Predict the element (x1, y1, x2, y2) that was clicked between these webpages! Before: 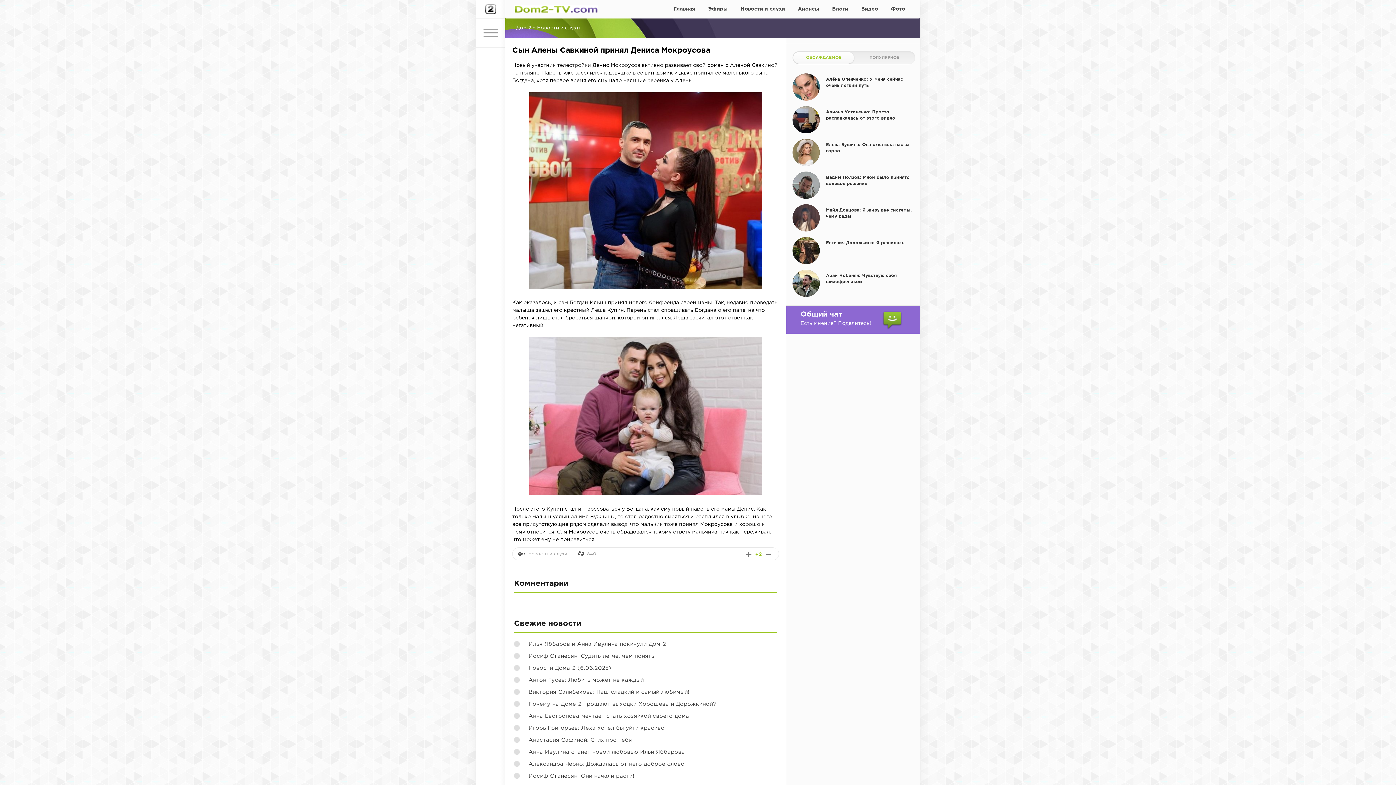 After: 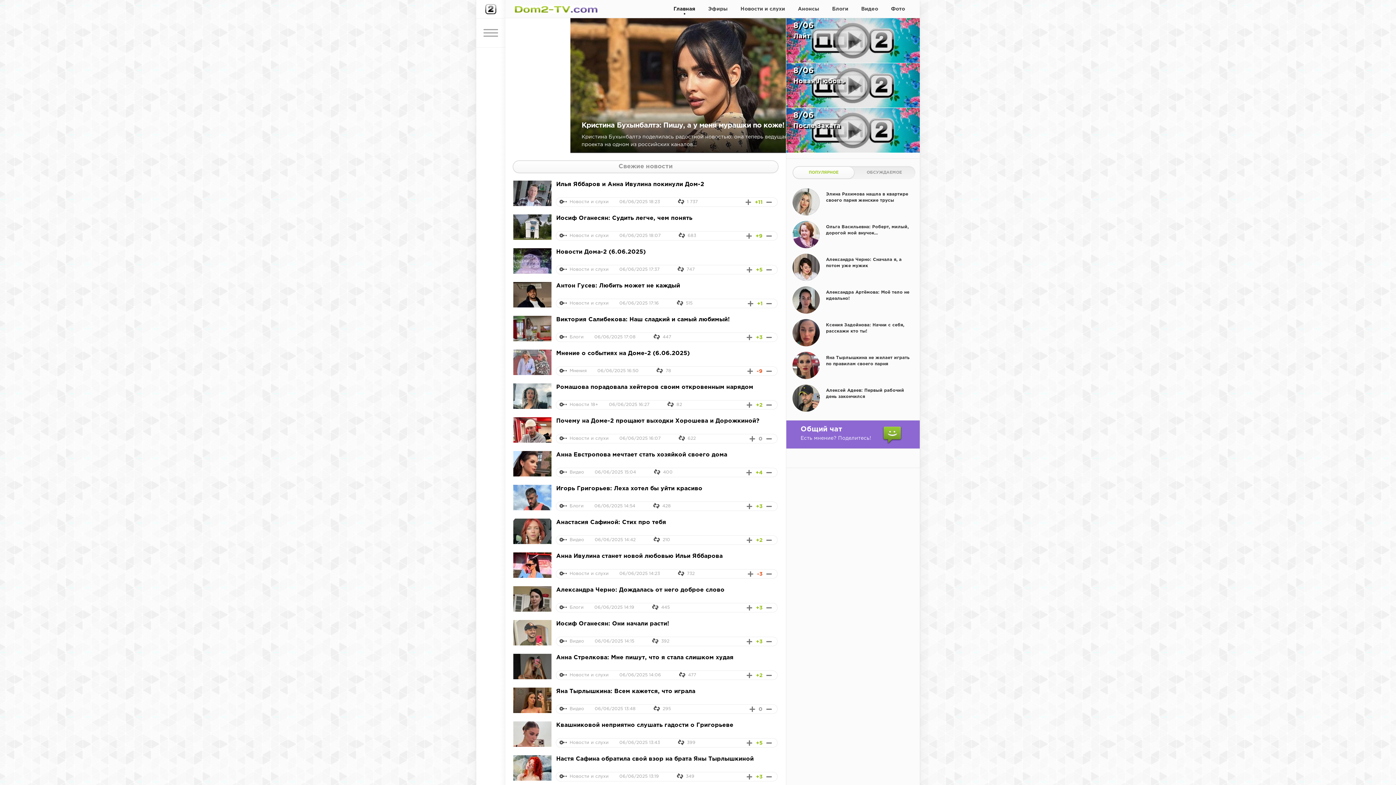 Action: bbox: (514, 5, 597, 12)